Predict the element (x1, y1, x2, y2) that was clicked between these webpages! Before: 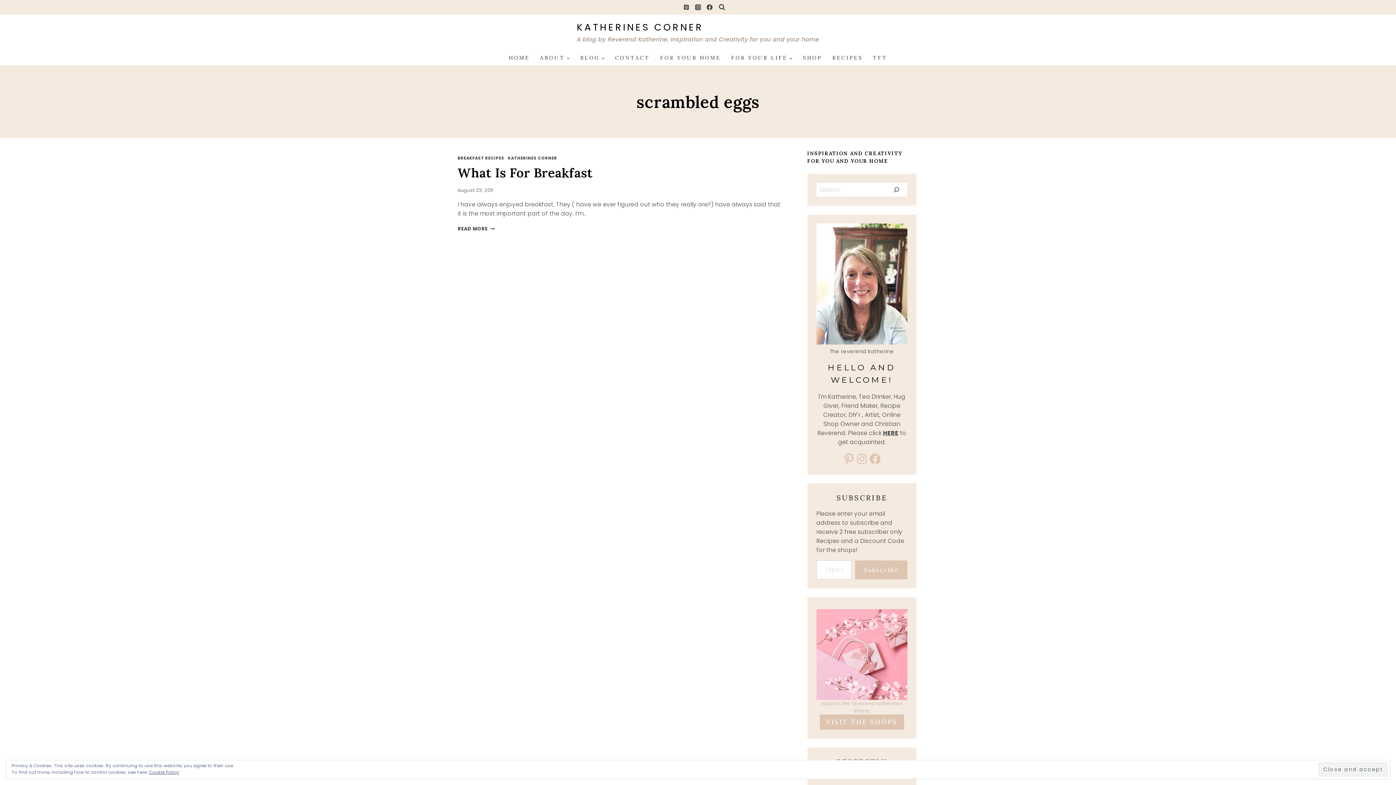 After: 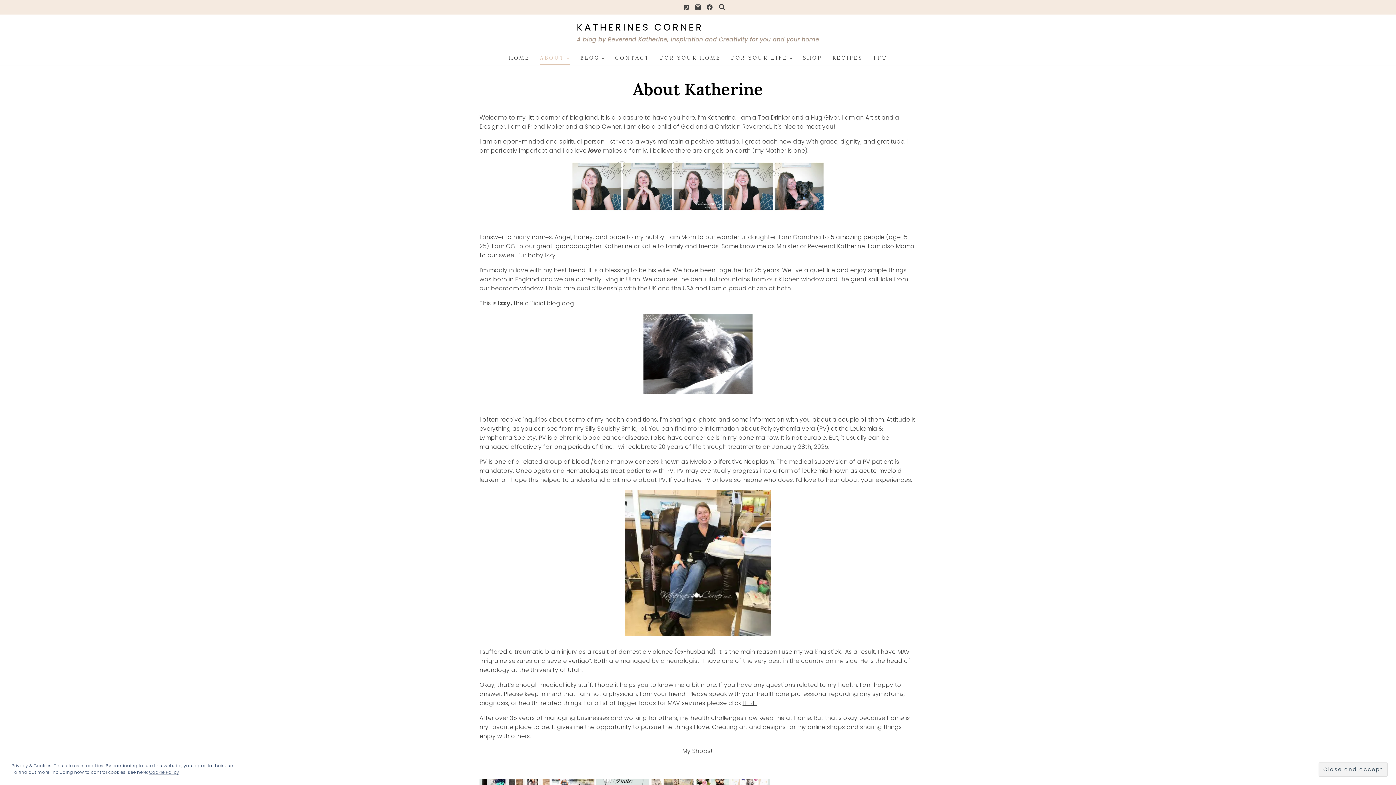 Action: bbox: (883, 428, 898, 437) label: HERE